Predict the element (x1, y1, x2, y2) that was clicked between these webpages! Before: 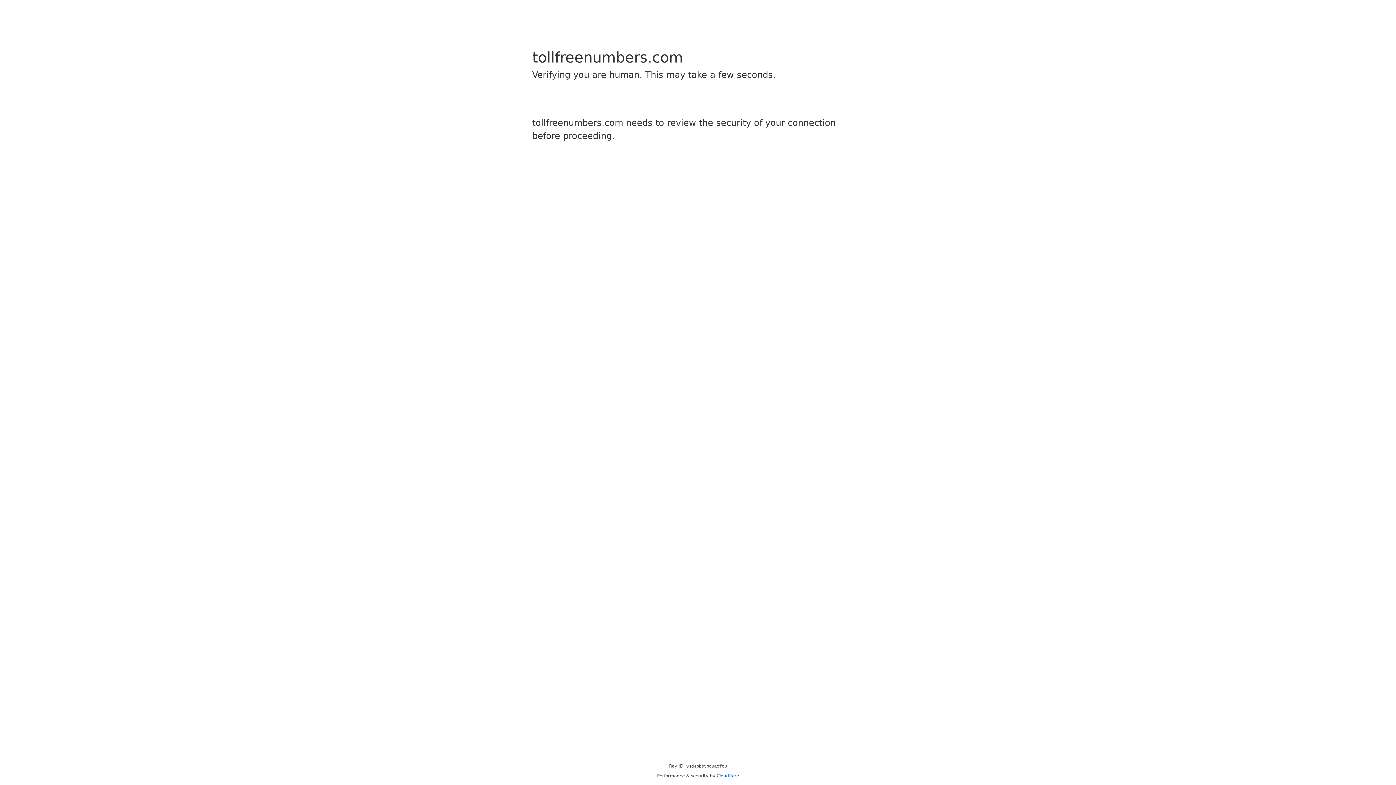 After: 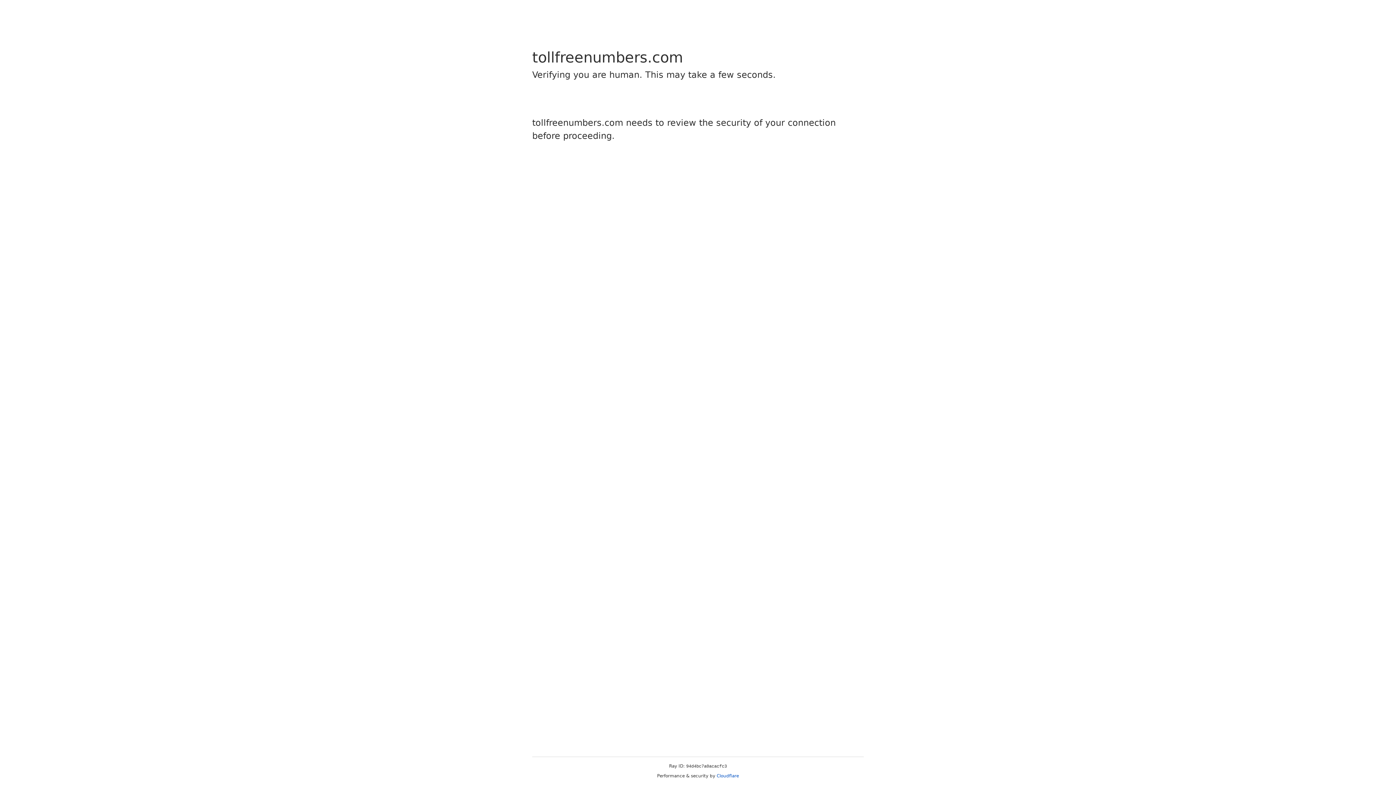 Action: label: Cloudflare bbox: (716, 773, 739, 778)